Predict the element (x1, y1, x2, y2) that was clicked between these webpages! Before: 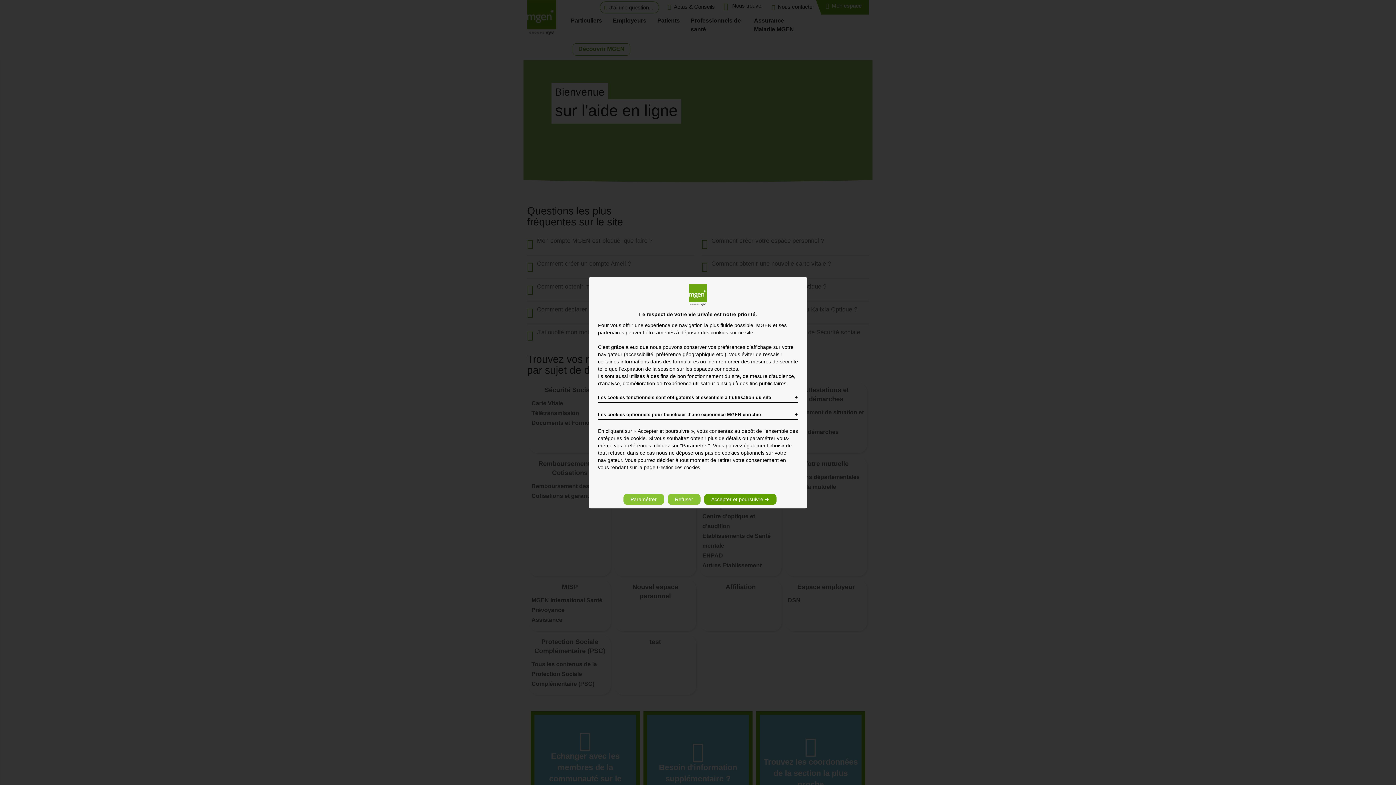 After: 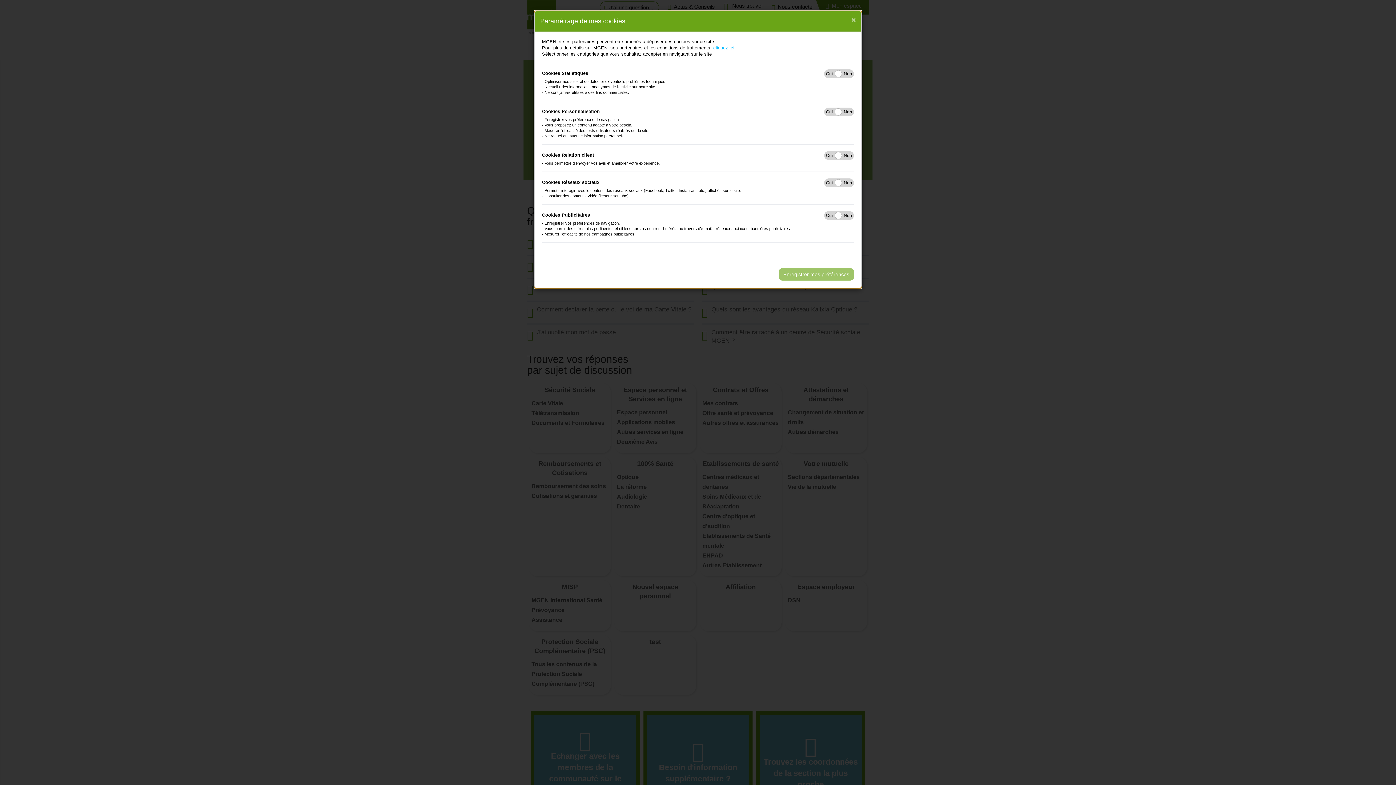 Action: bbox: (623, 494, 664, 505) label: Paramétrer